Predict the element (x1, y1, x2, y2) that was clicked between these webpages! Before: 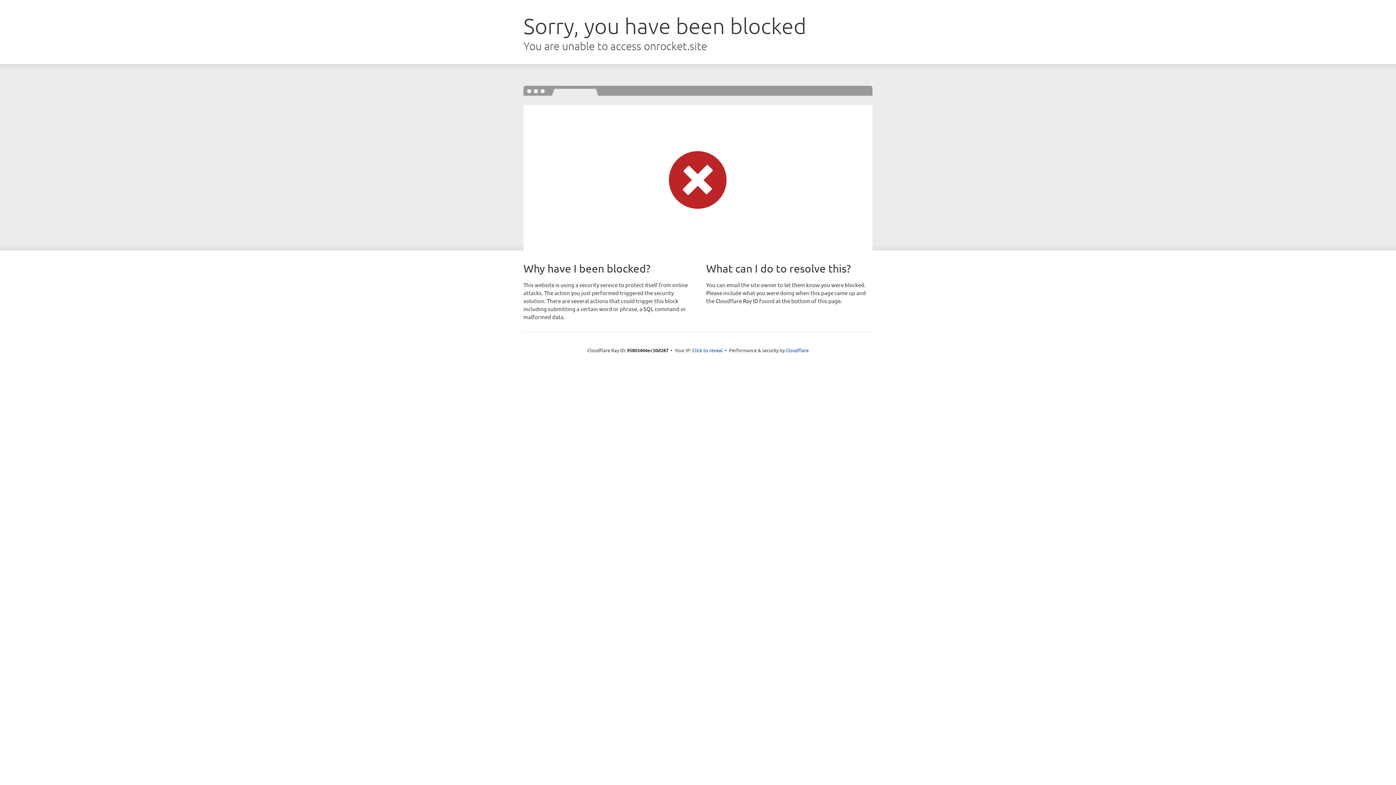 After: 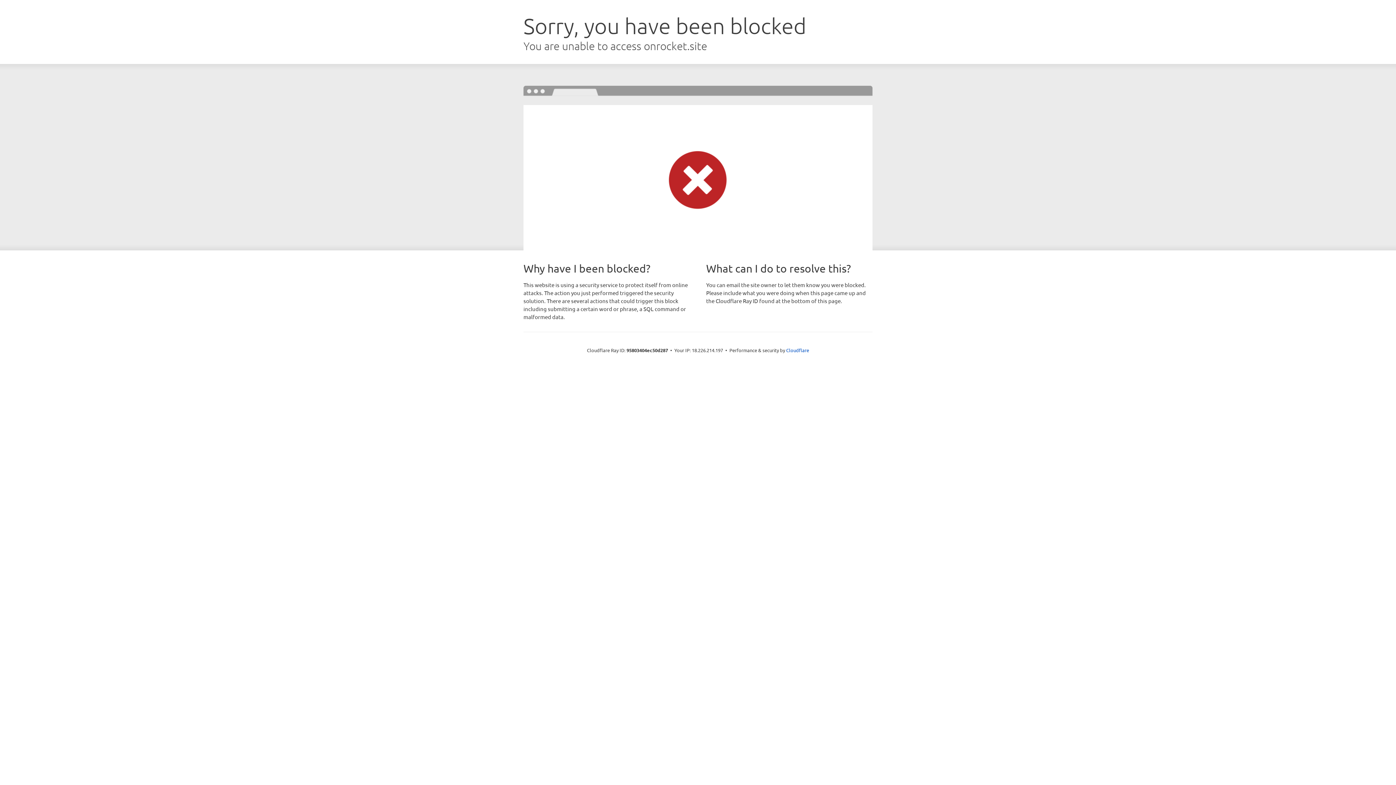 Action: label: Click to reveal bbox: (692, 346, 722, 353)